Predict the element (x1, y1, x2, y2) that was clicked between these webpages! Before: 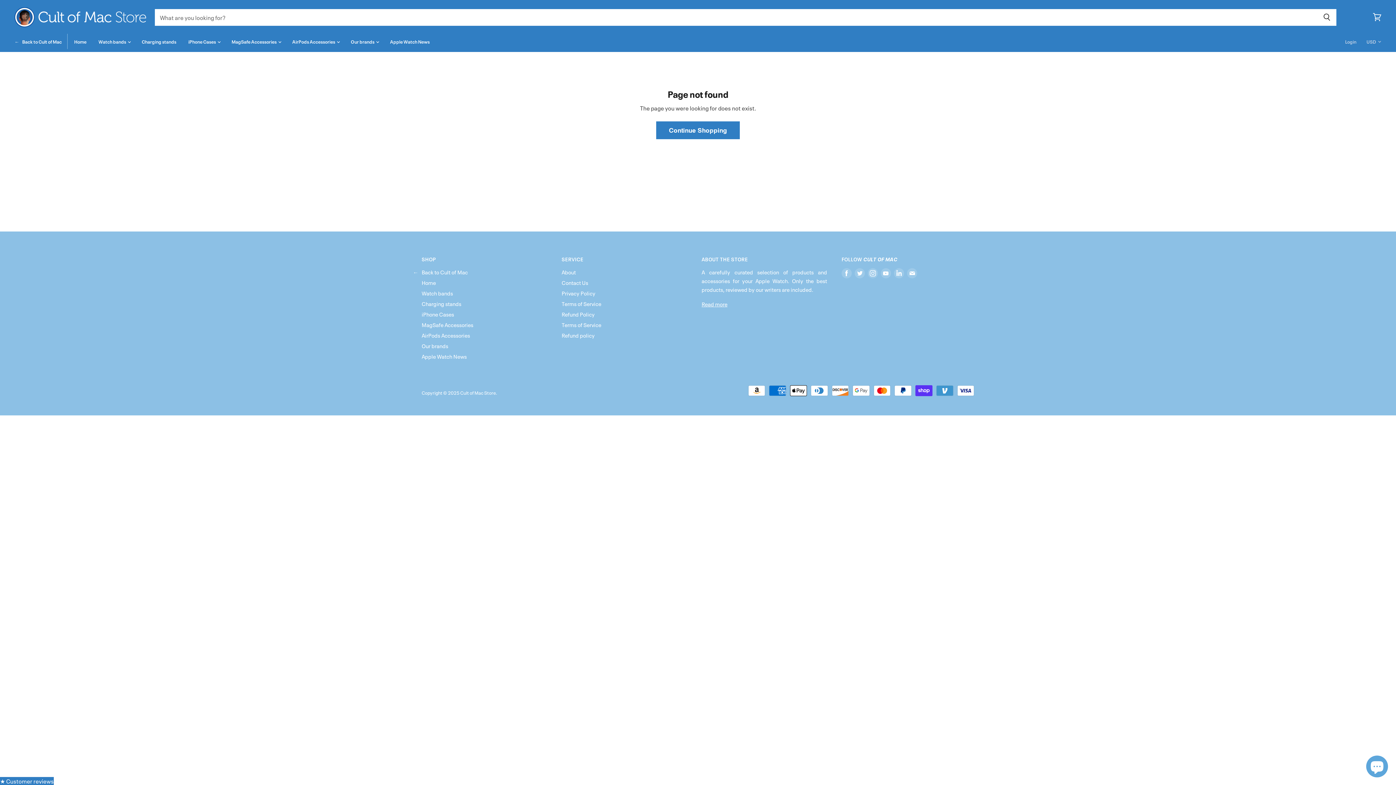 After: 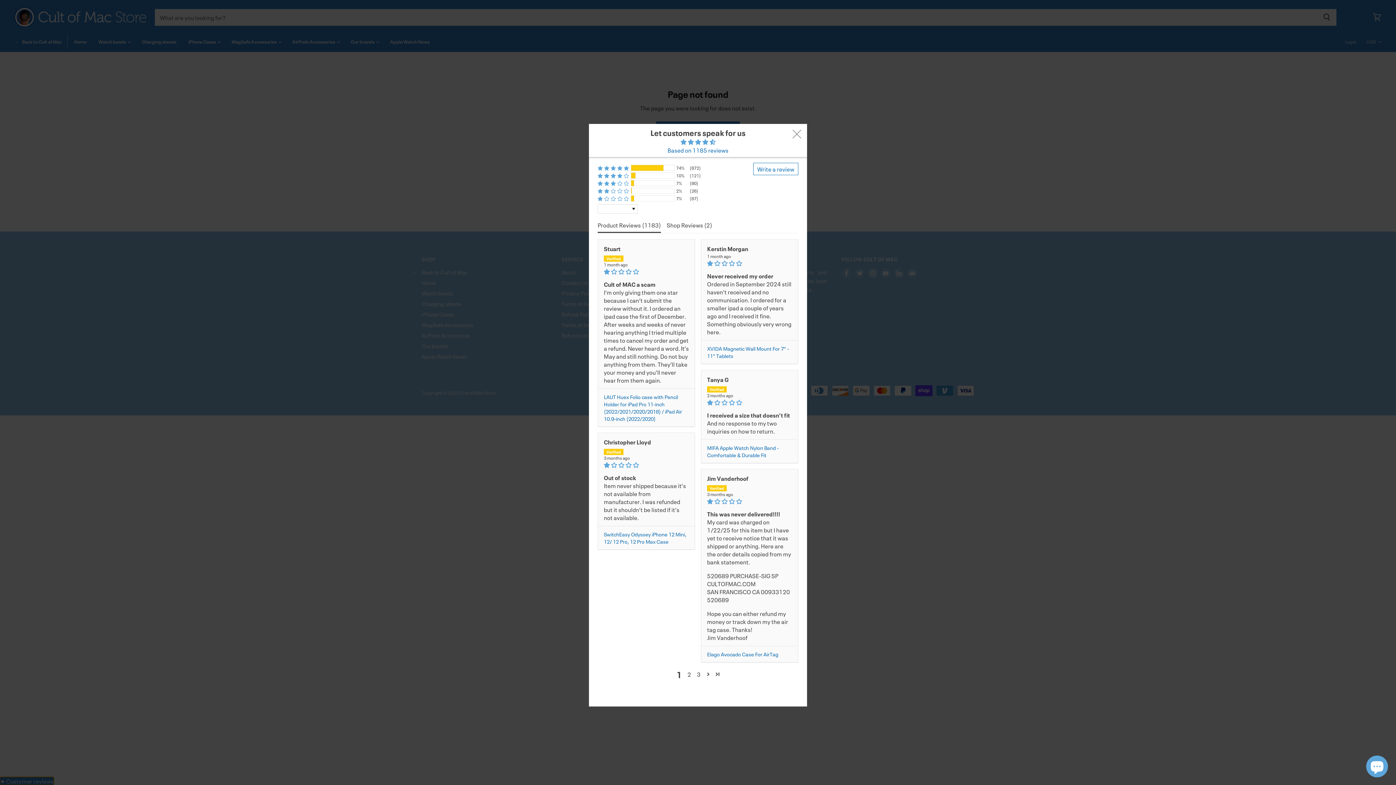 Action: label: Click to open Judge.me floating reviews tab bbox: (0, 777, 53, 785)